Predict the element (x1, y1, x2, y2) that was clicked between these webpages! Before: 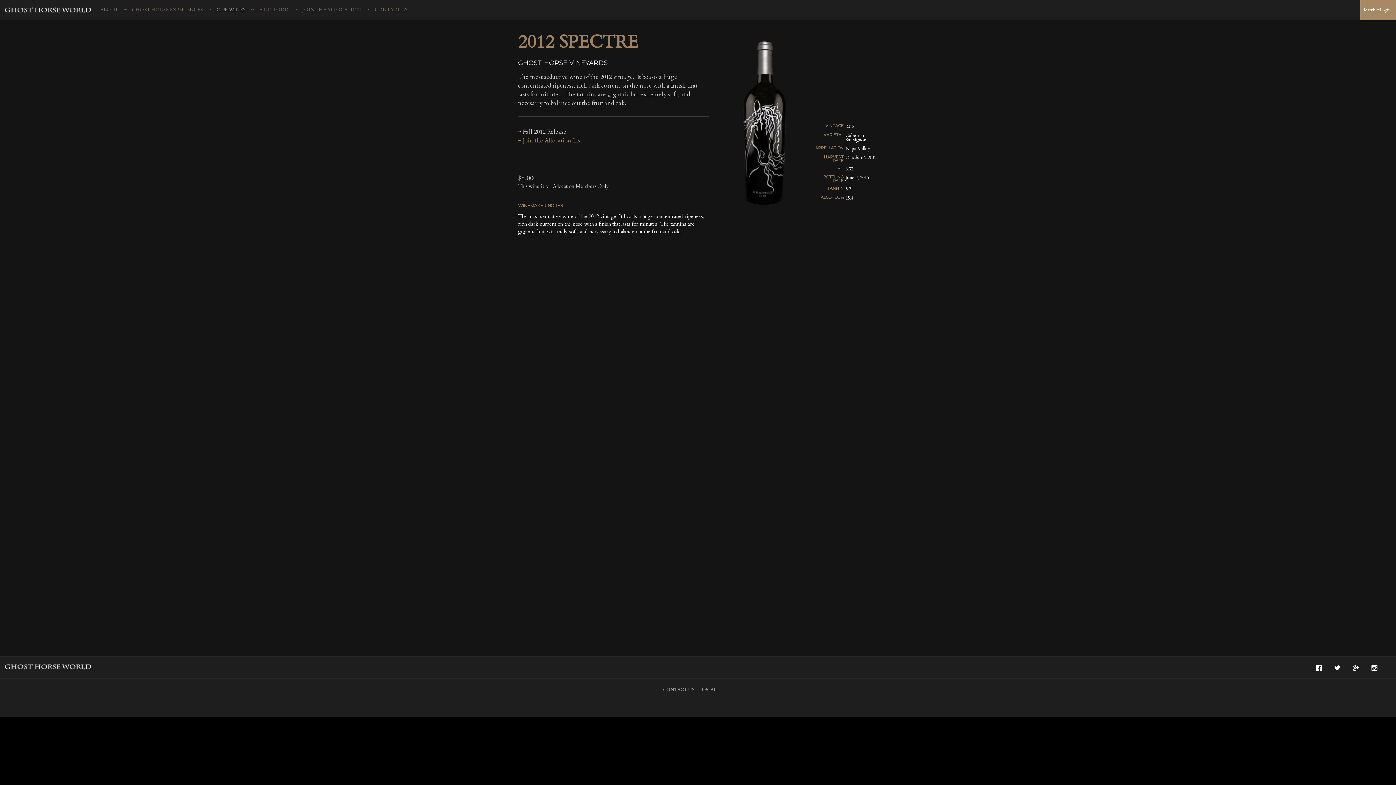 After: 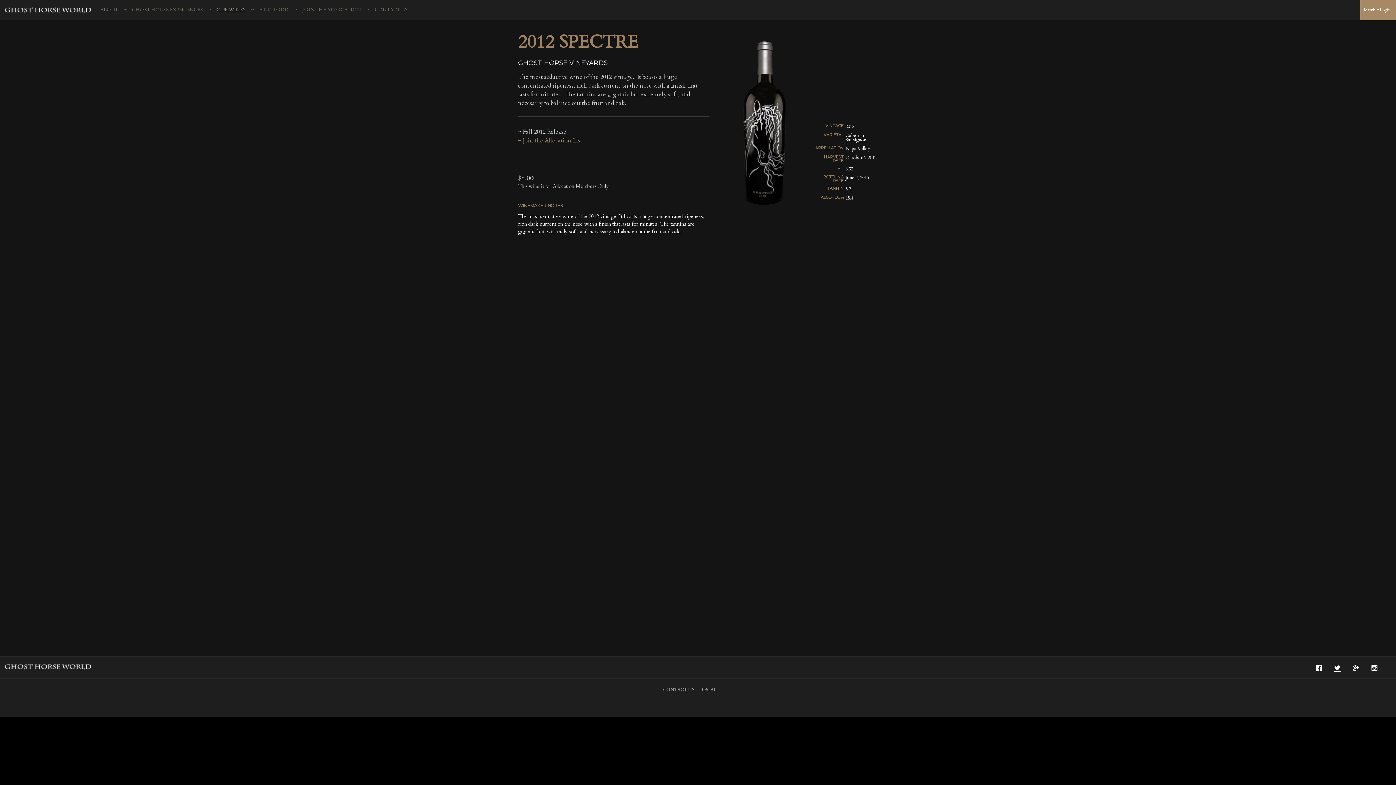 Action: bbox: (1334, 664, 1340, 671)